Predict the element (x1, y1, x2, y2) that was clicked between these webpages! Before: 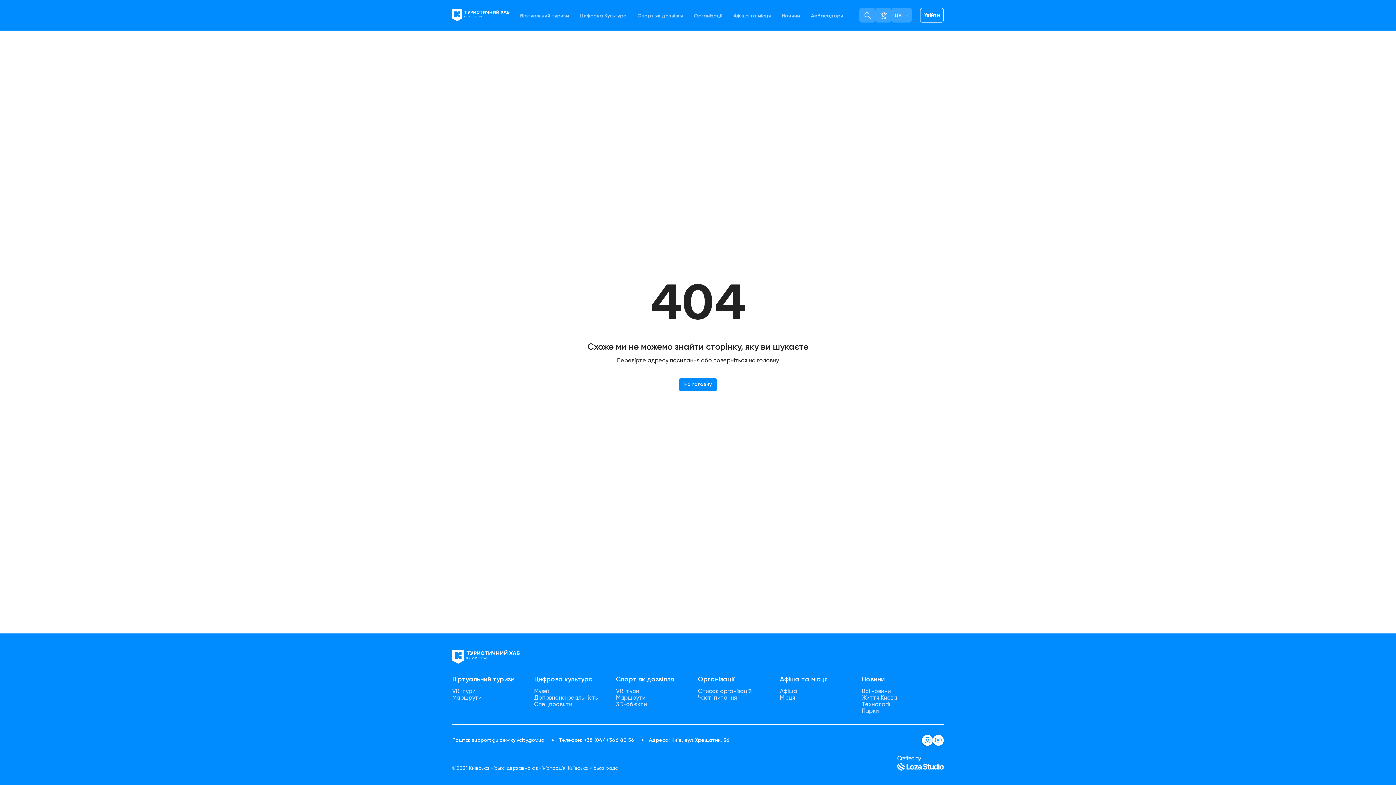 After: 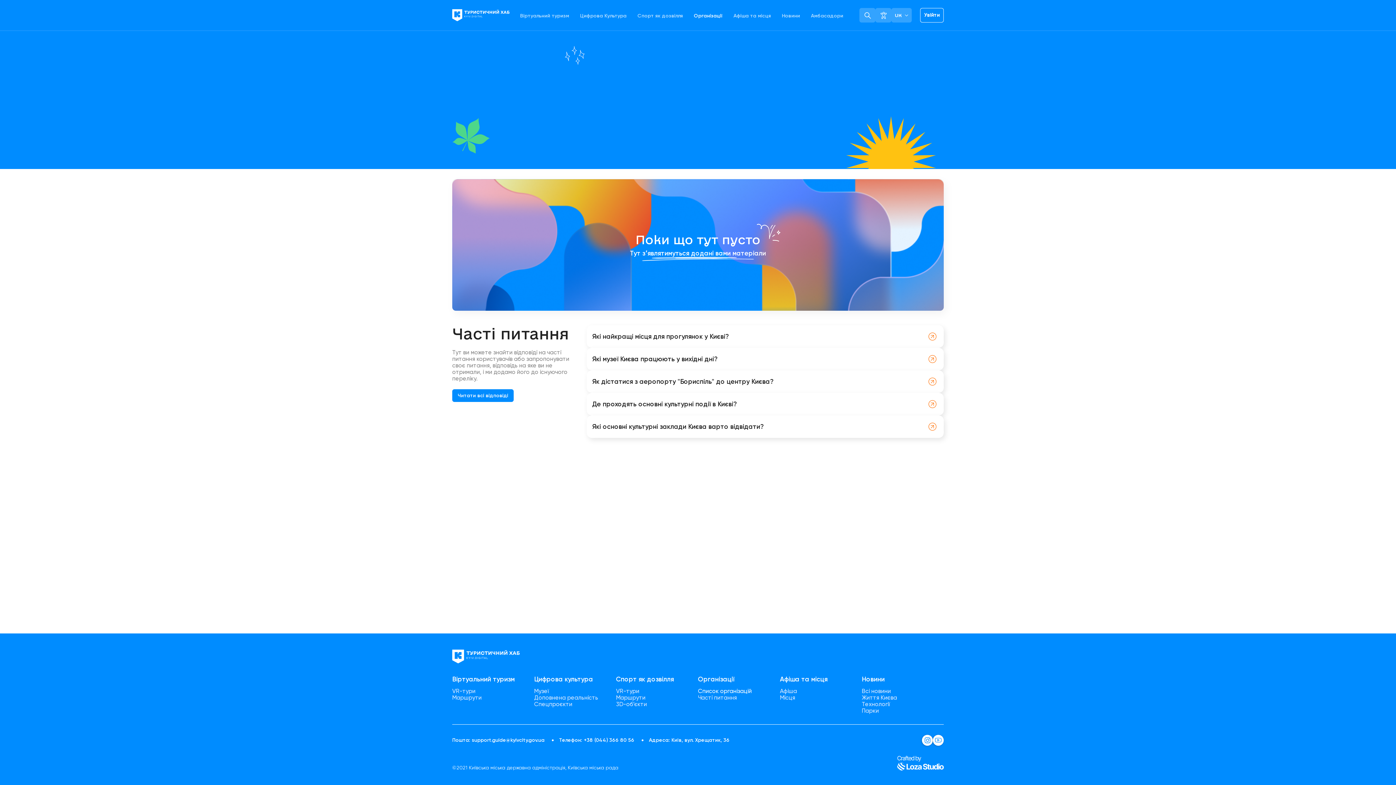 Action: label: Організації bbox: (694, 12, 722, 18)